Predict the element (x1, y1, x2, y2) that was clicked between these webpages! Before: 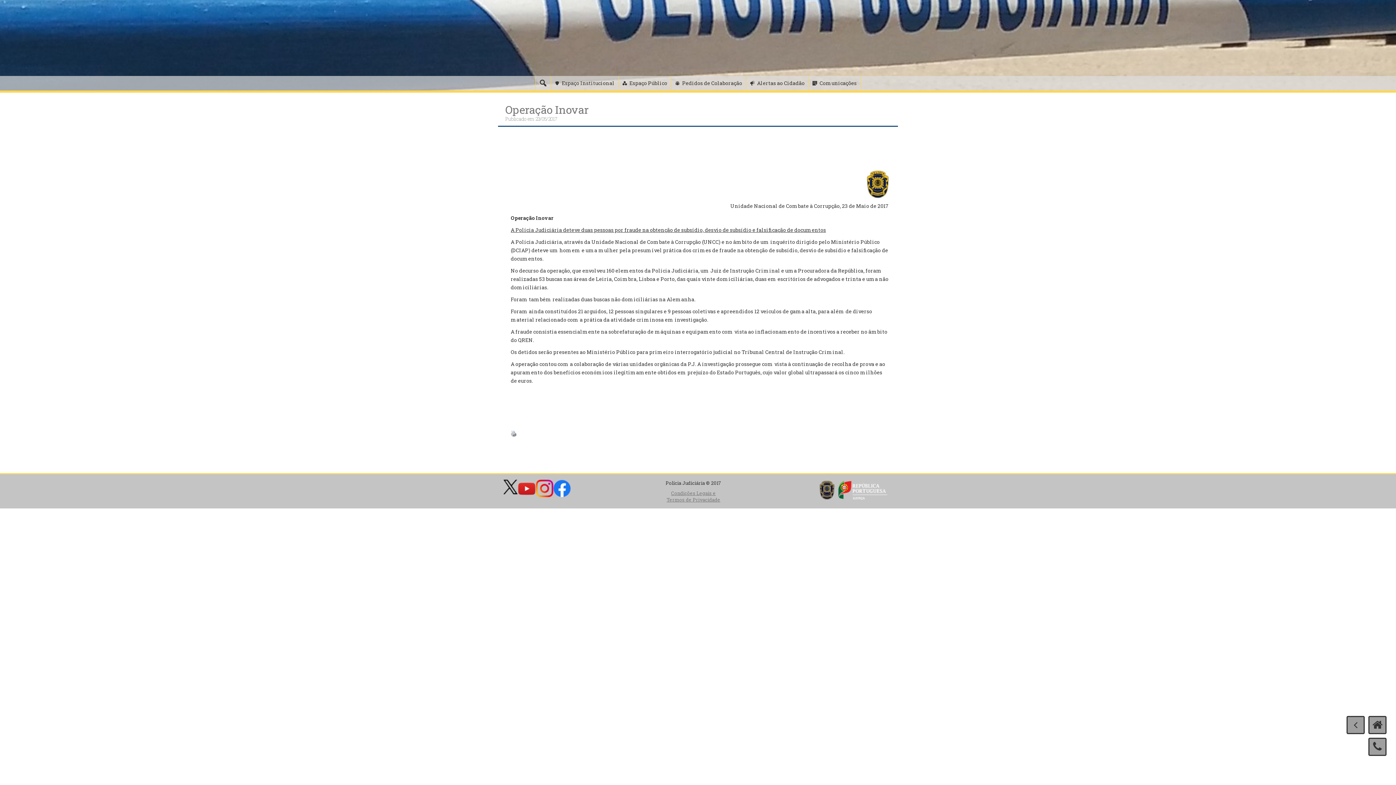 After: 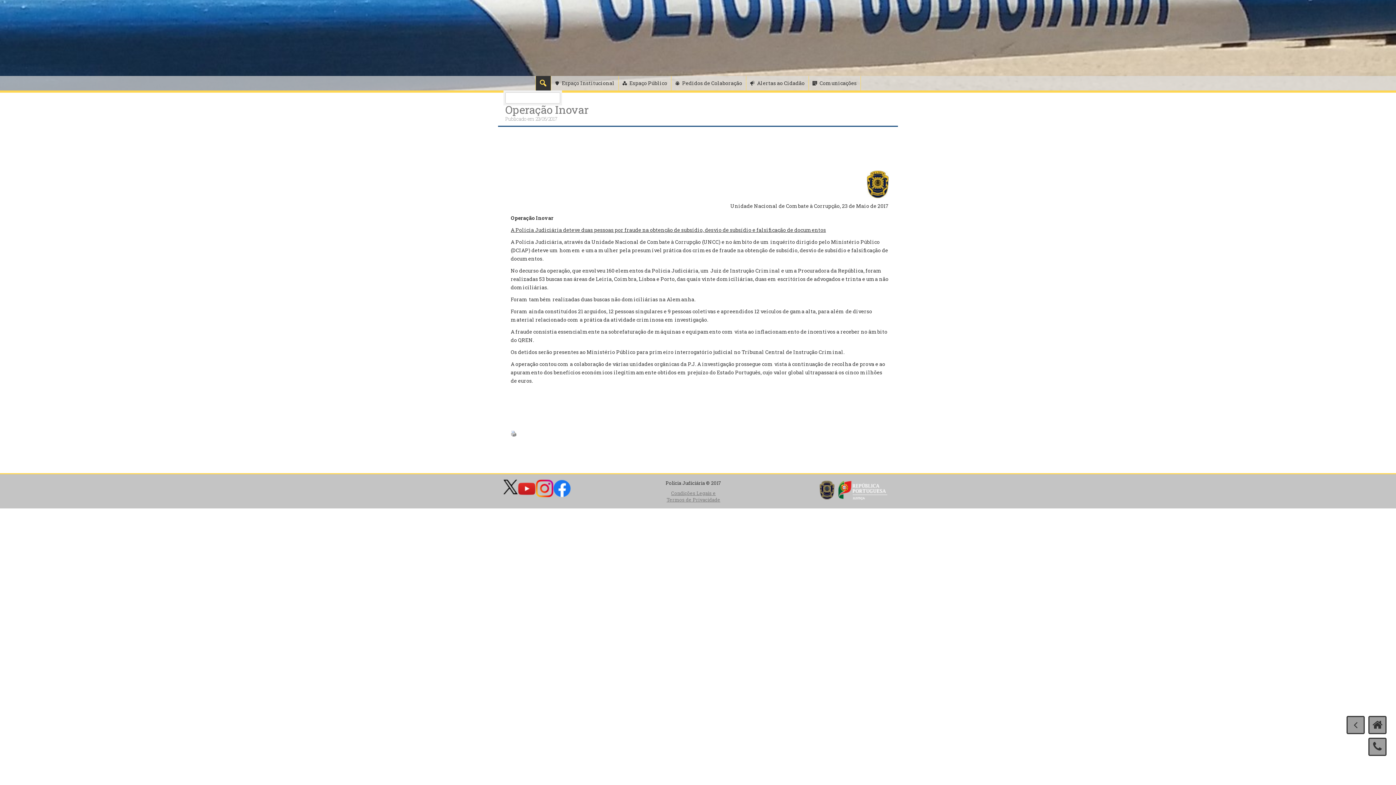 Action: label: Pesquisa bbox: (535, 76, 550, 90)